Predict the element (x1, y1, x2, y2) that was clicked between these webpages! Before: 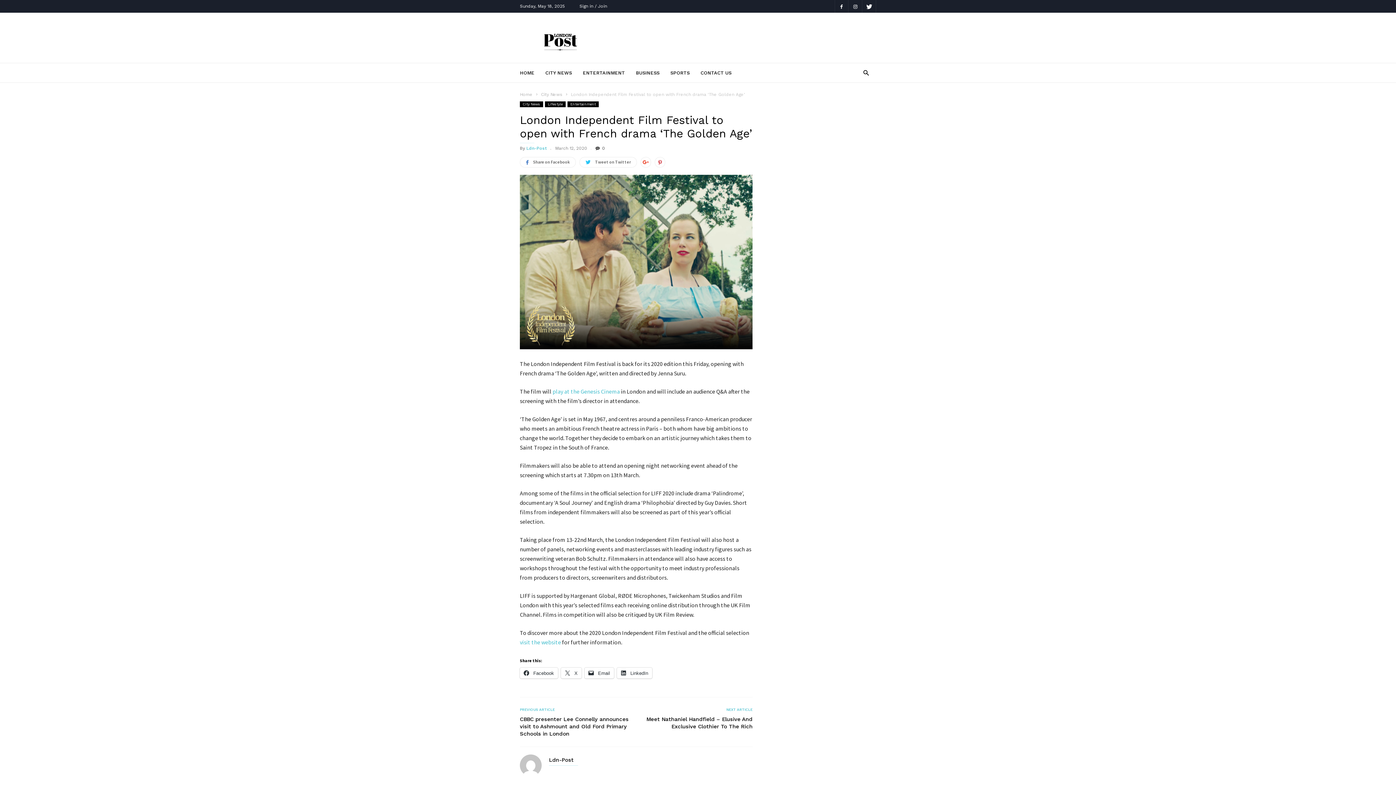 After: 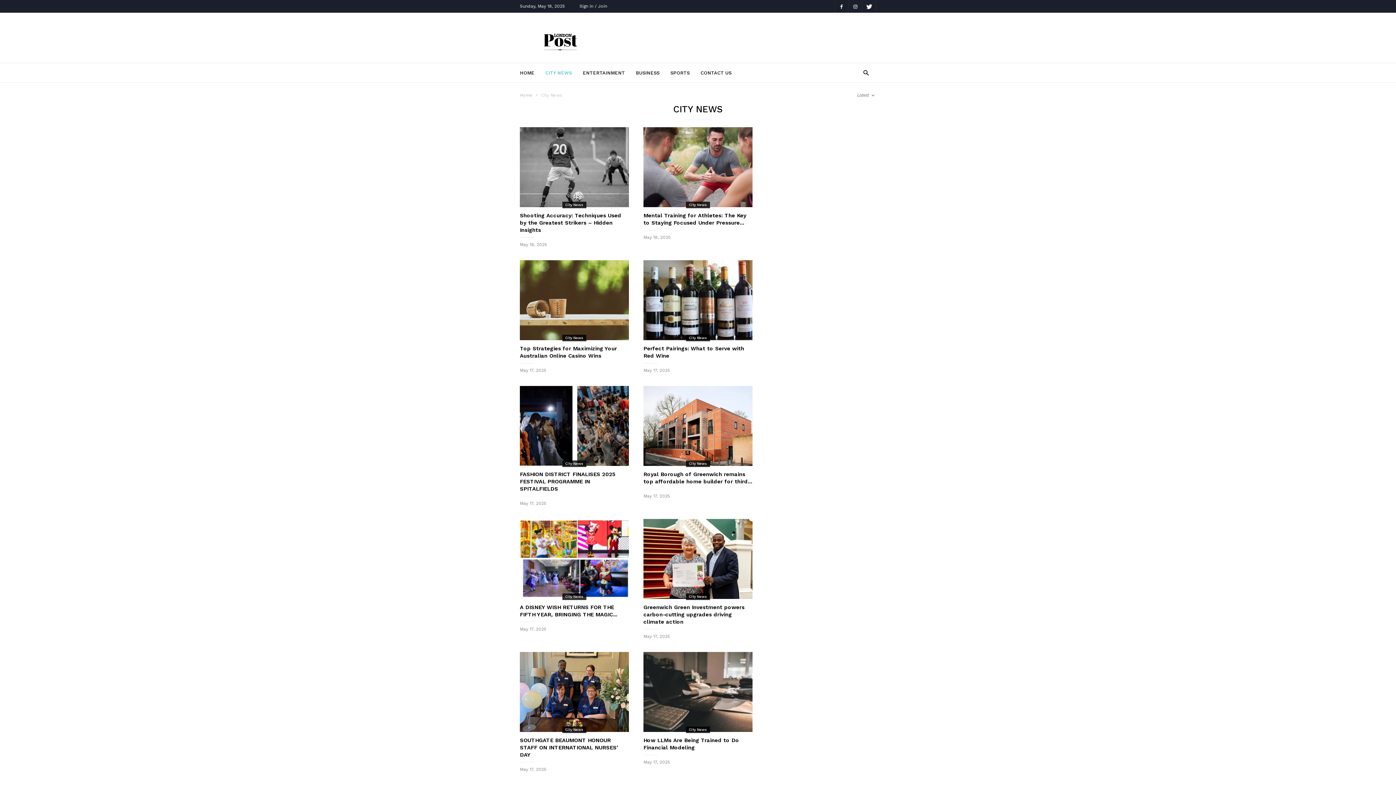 Action: bbox: (545, 62, 582, 82) label: CITY NEWS